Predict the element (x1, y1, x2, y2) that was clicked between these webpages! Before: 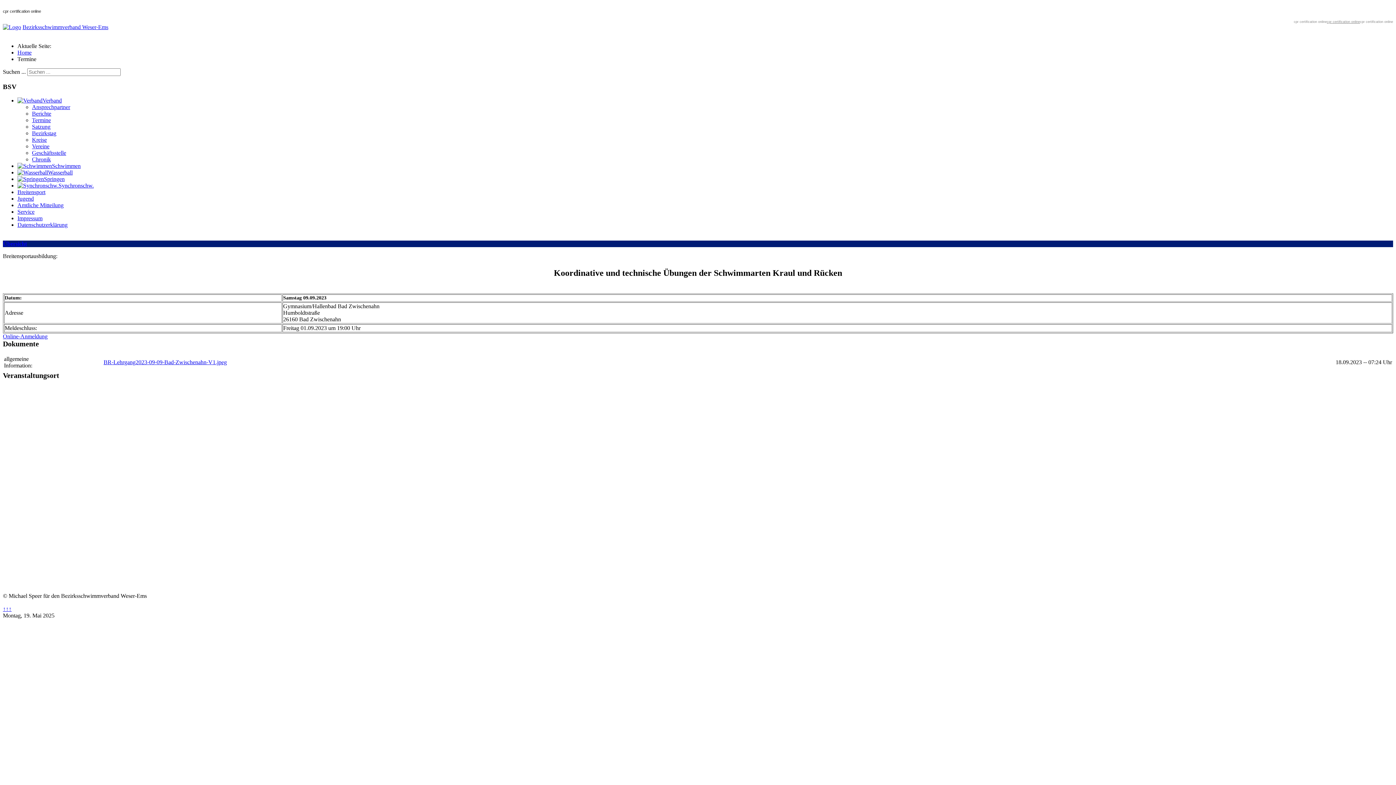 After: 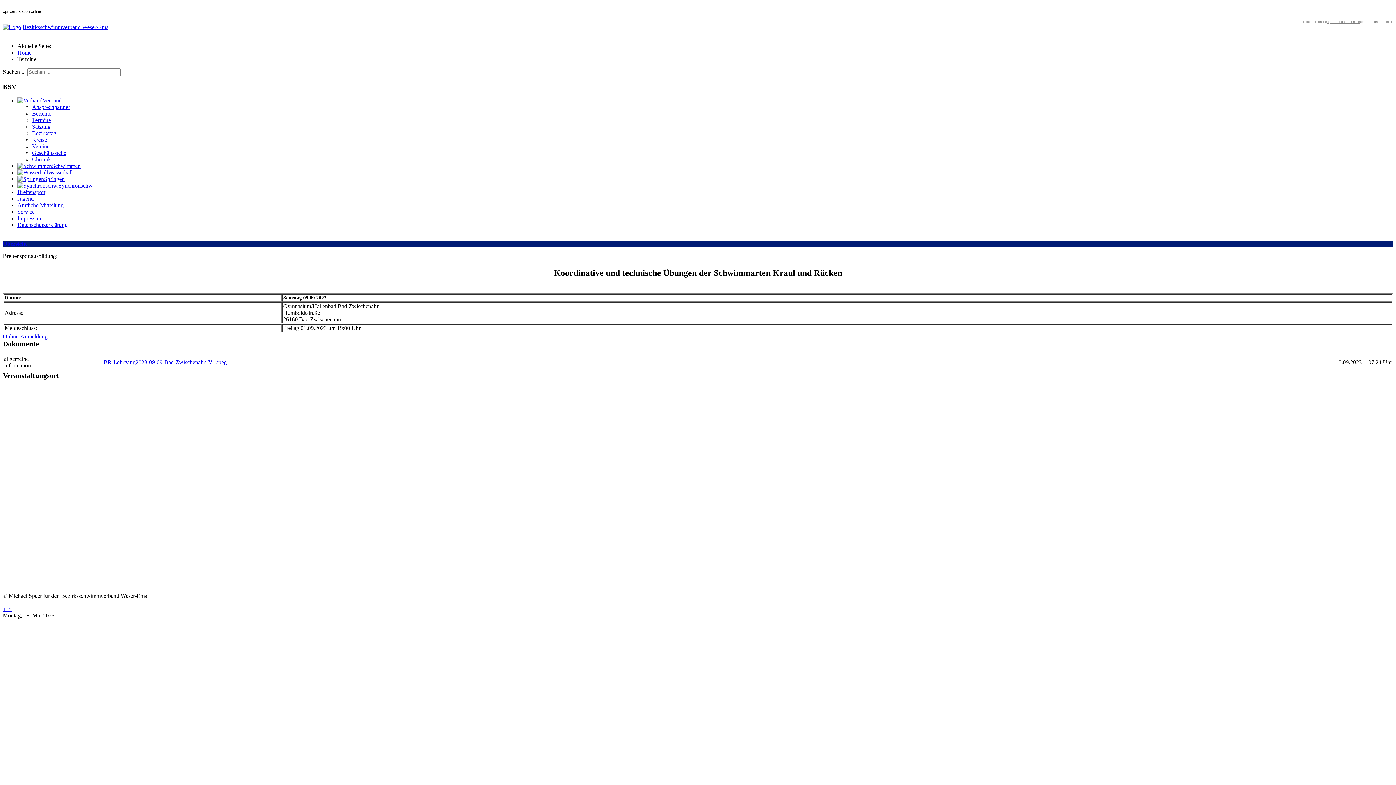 Action: label: cpr certification online bbox: (1327, 20, 1360, 23)